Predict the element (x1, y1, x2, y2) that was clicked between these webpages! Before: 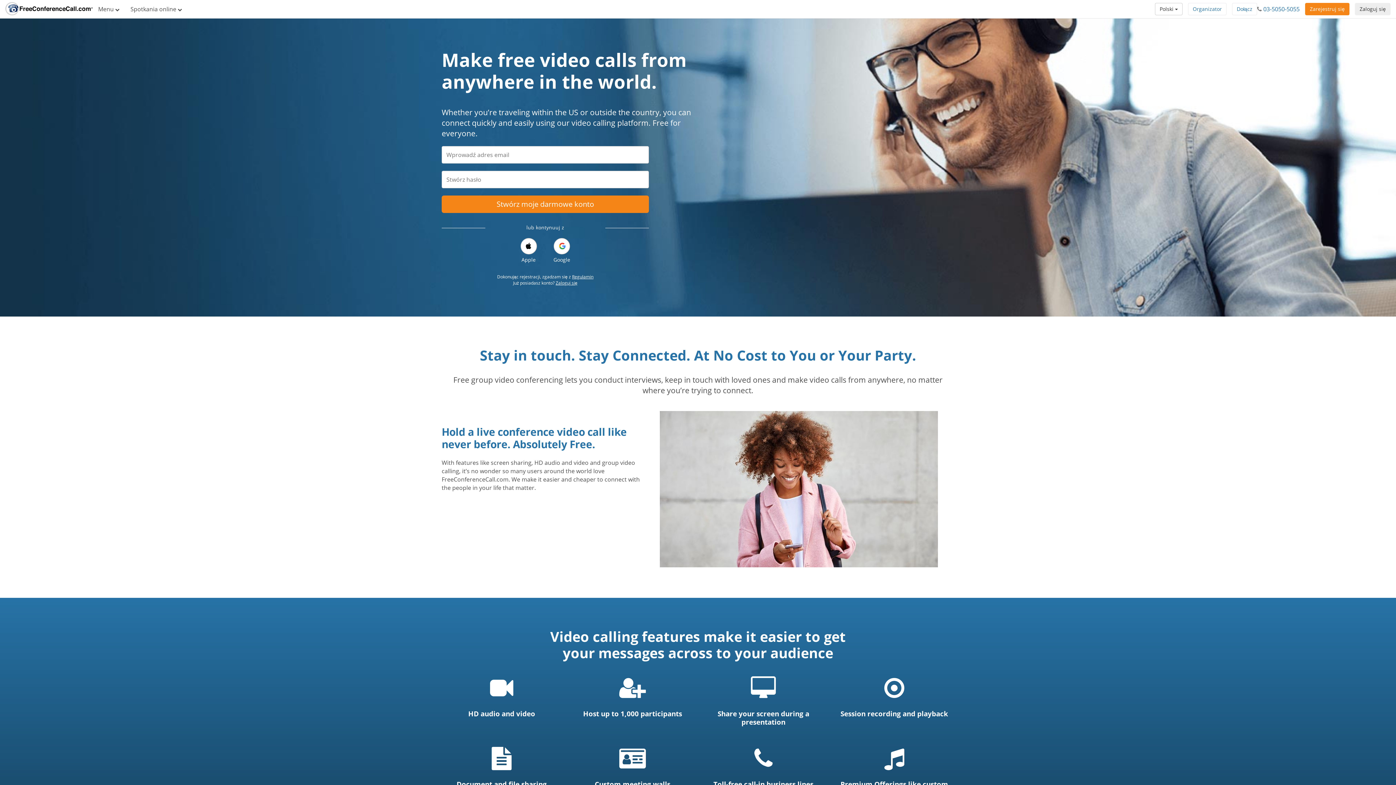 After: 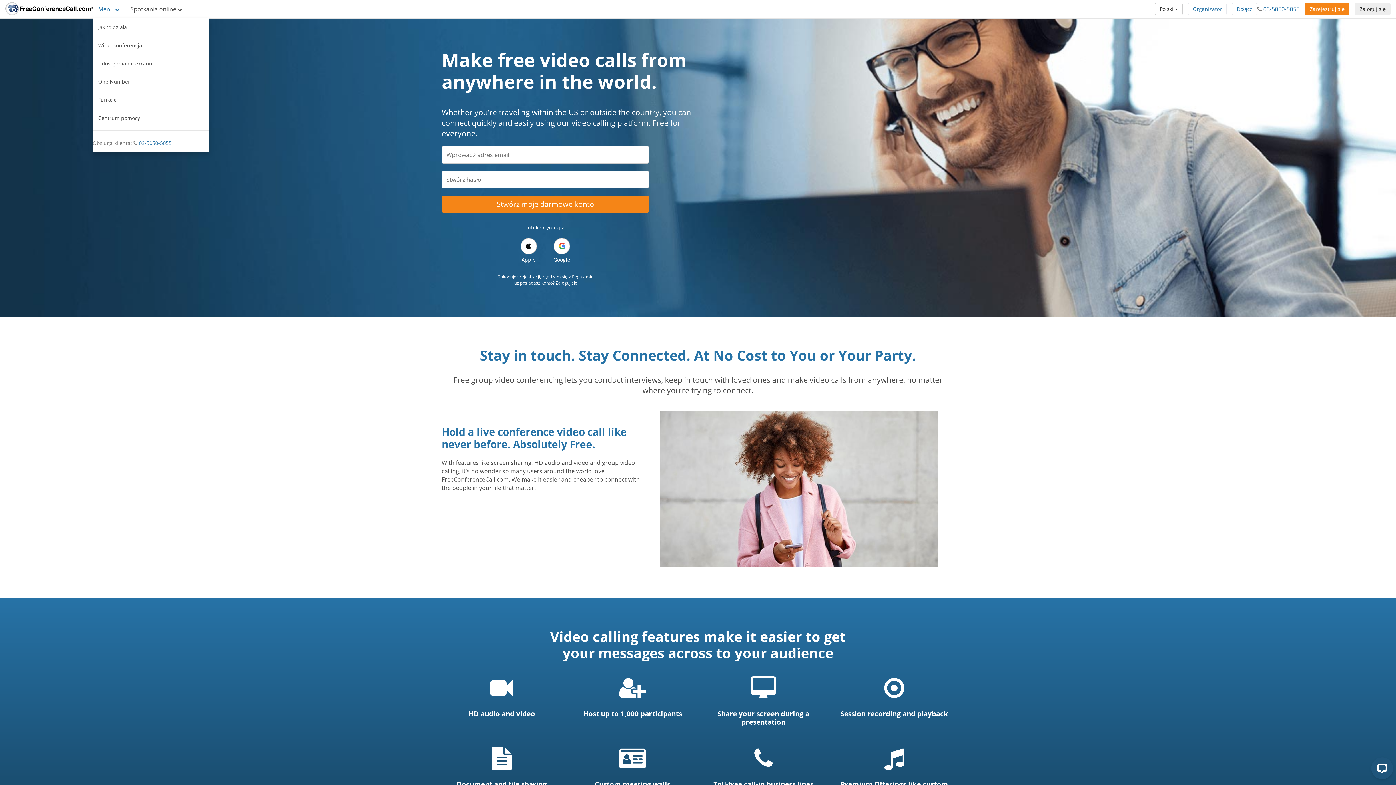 Action: label: Menu  bbox: (92, 0, 125, 18)